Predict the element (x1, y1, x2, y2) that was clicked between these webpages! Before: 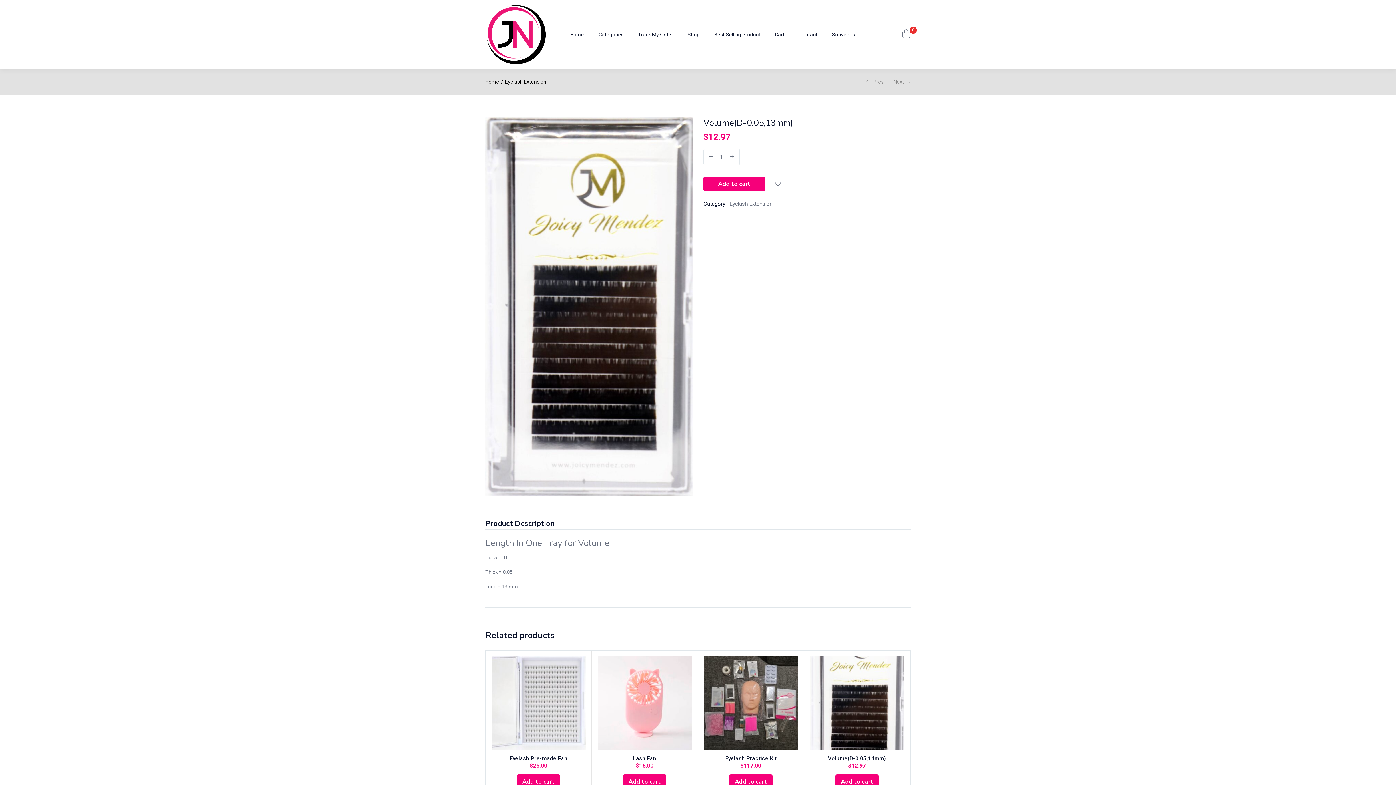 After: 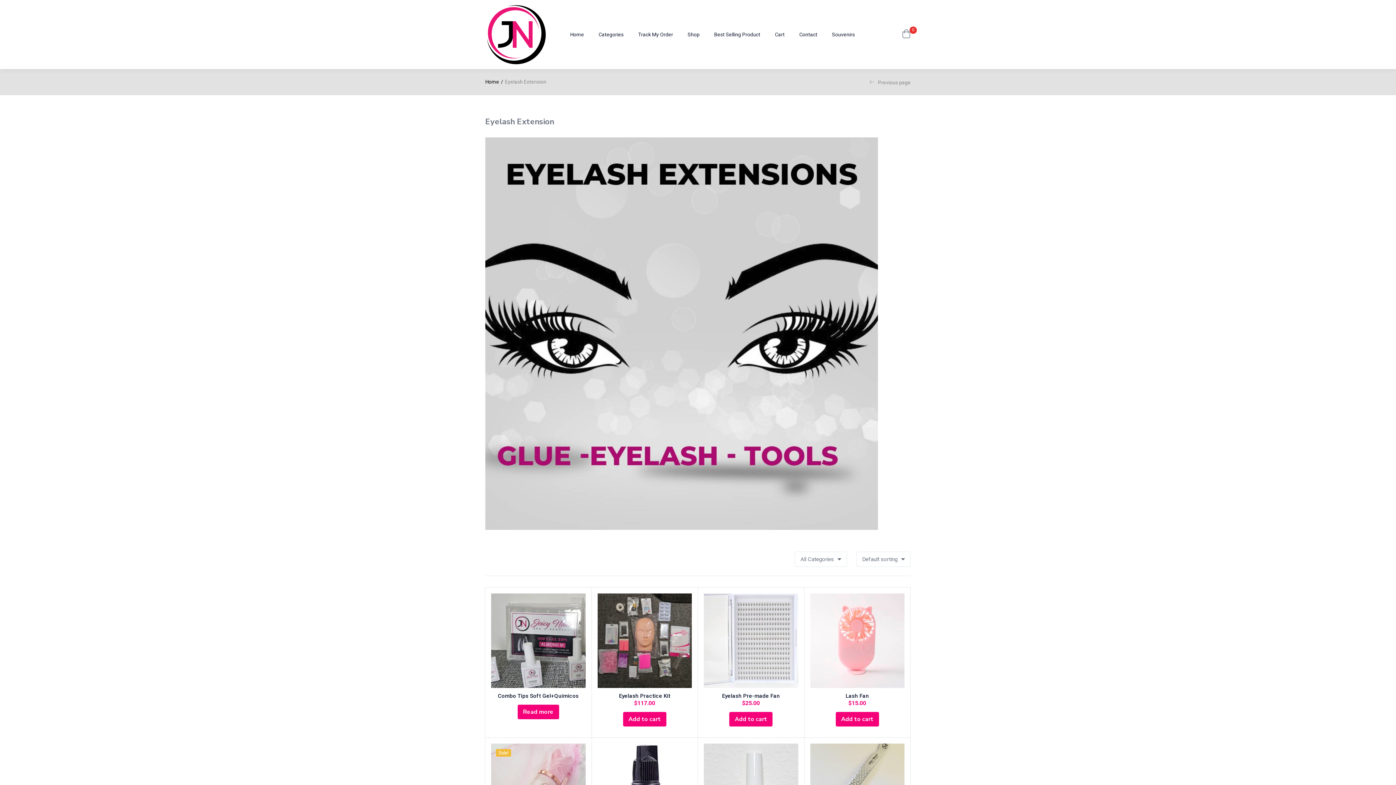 Action: label: Eyelash Extension bbox: (729, 198, 772, 209)